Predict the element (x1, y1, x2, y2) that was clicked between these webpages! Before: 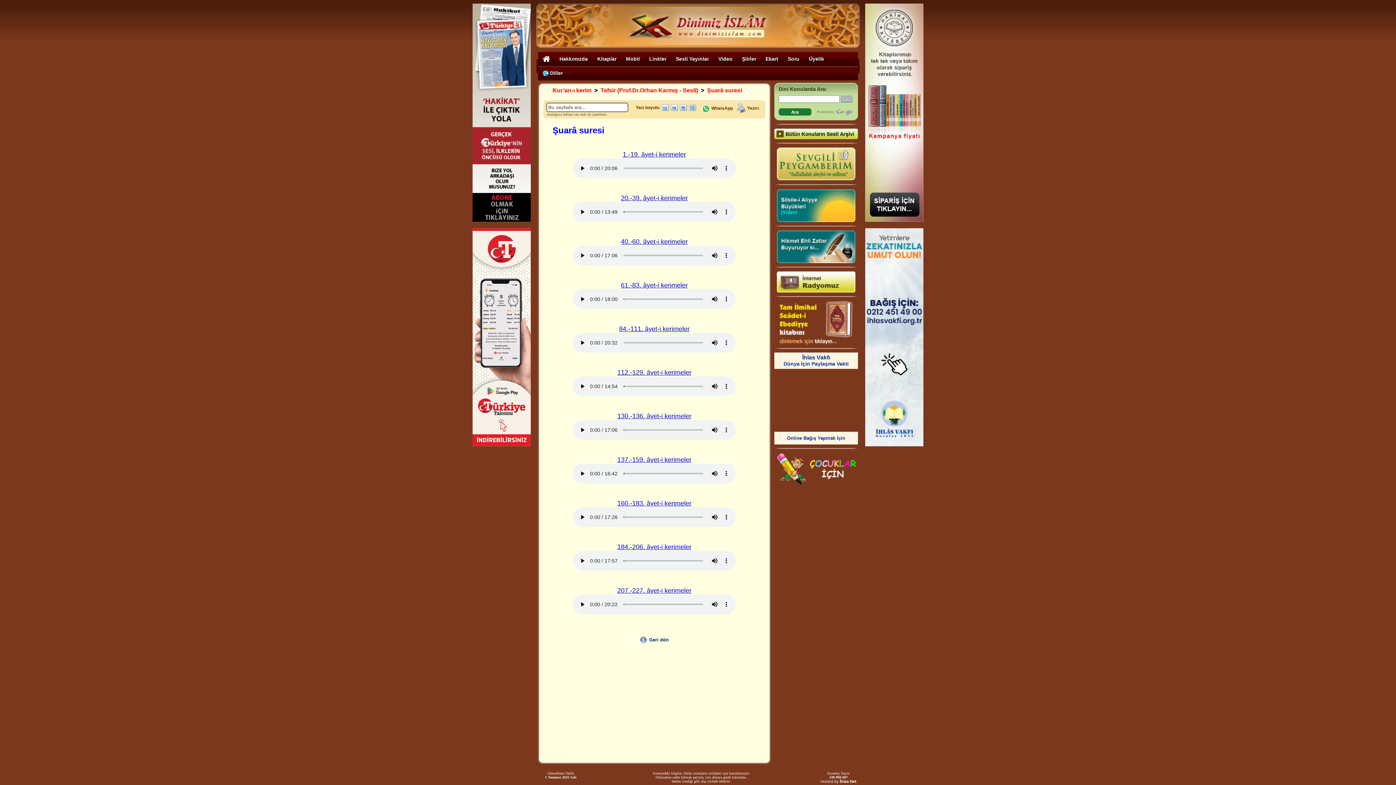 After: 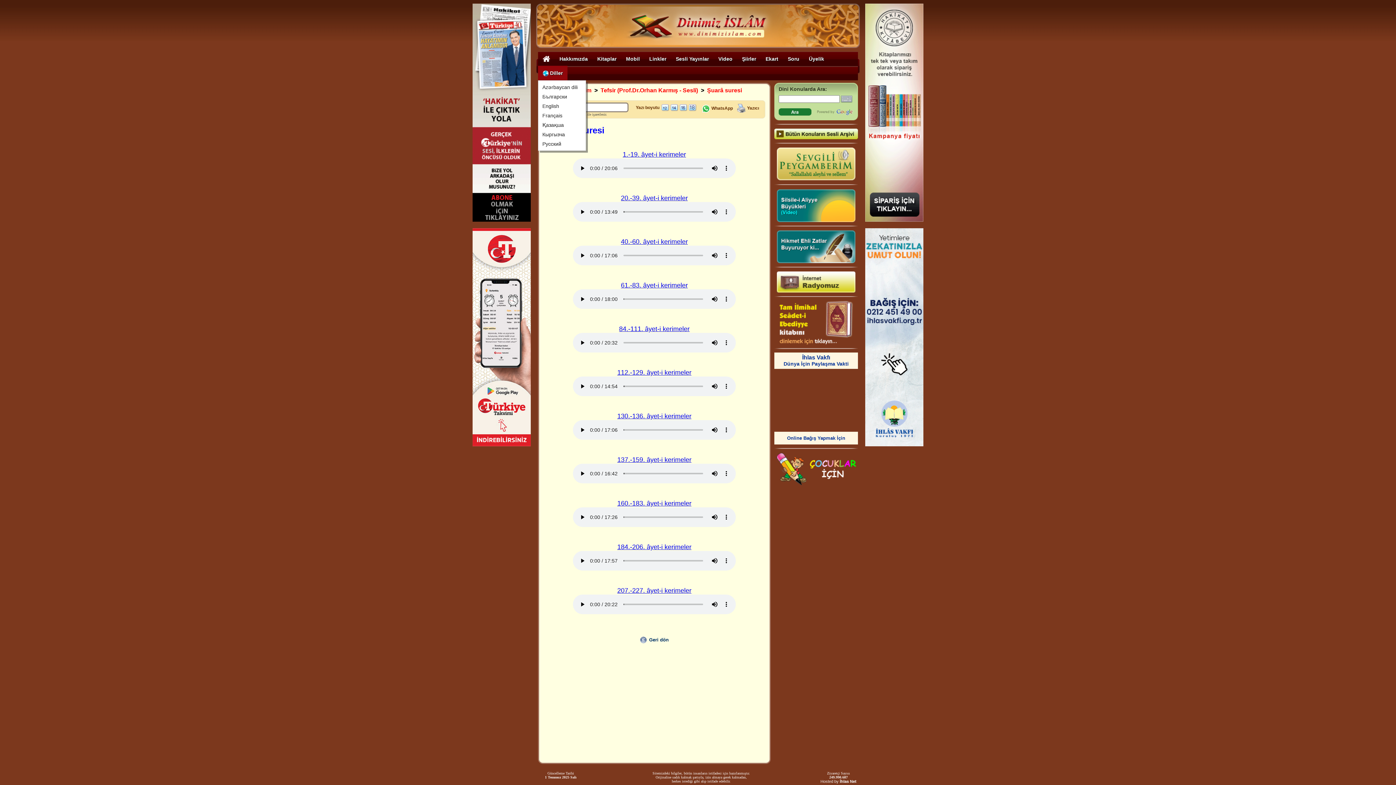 Action: label:  Diller bbox: (538, 65, 567, 80)